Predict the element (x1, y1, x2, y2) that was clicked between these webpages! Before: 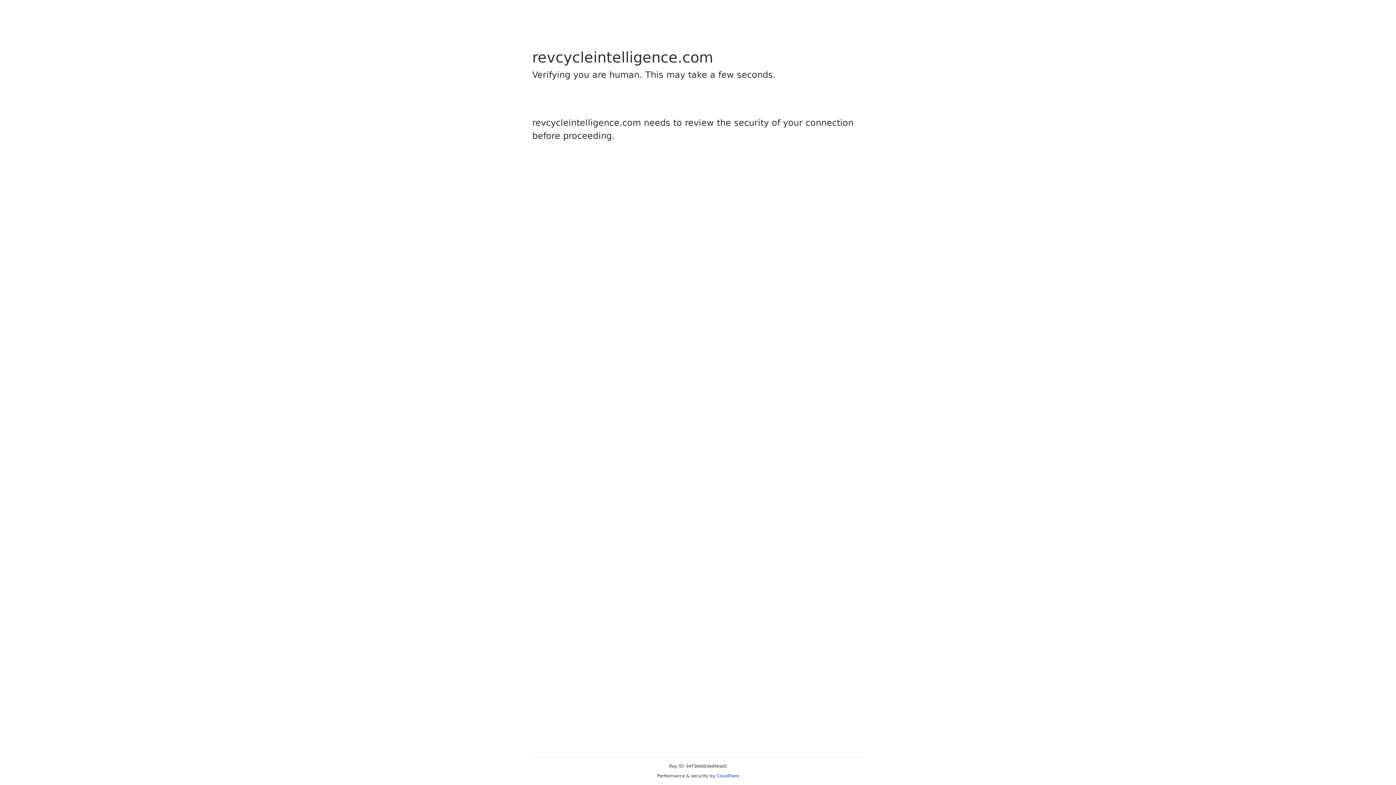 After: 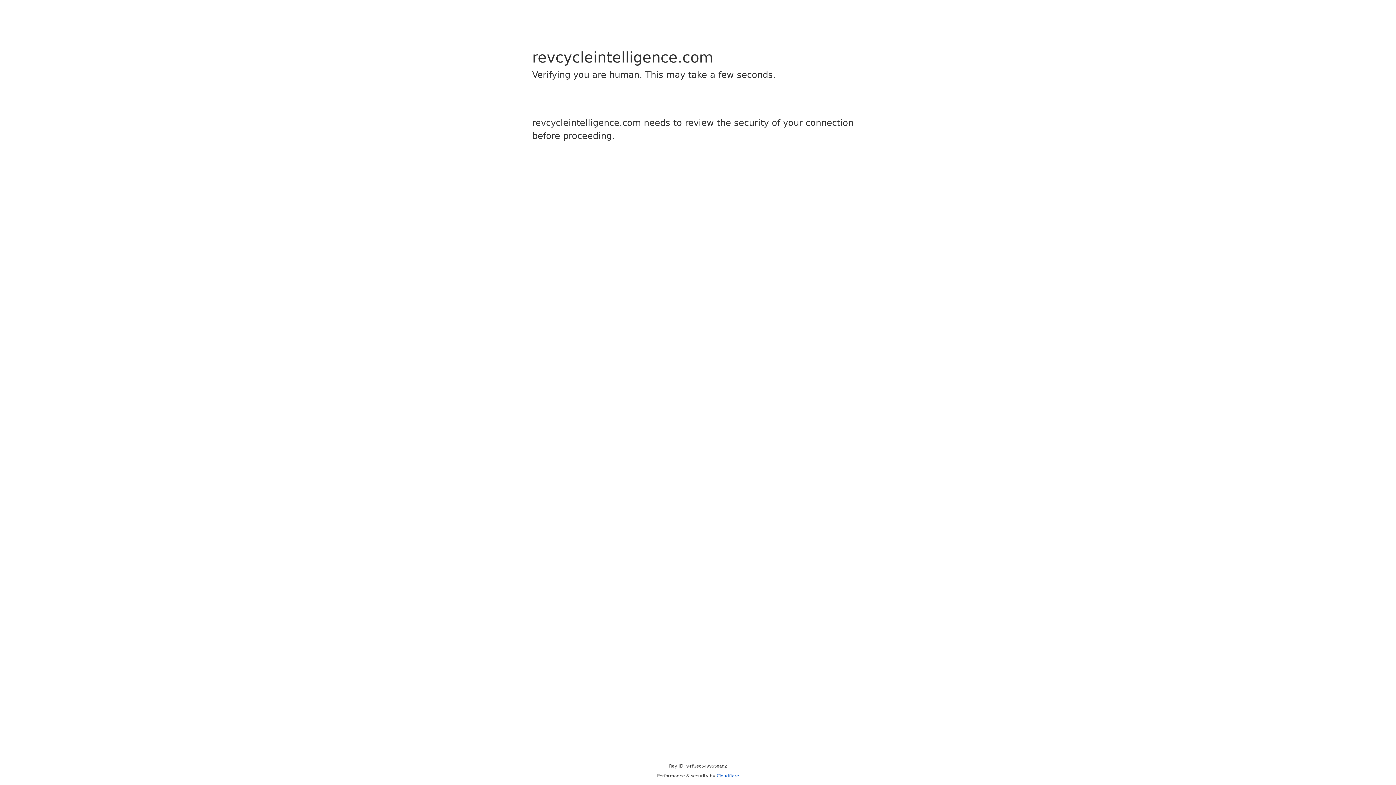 Action: bbox: (716, 773, 739, 778) label: Cloudflare